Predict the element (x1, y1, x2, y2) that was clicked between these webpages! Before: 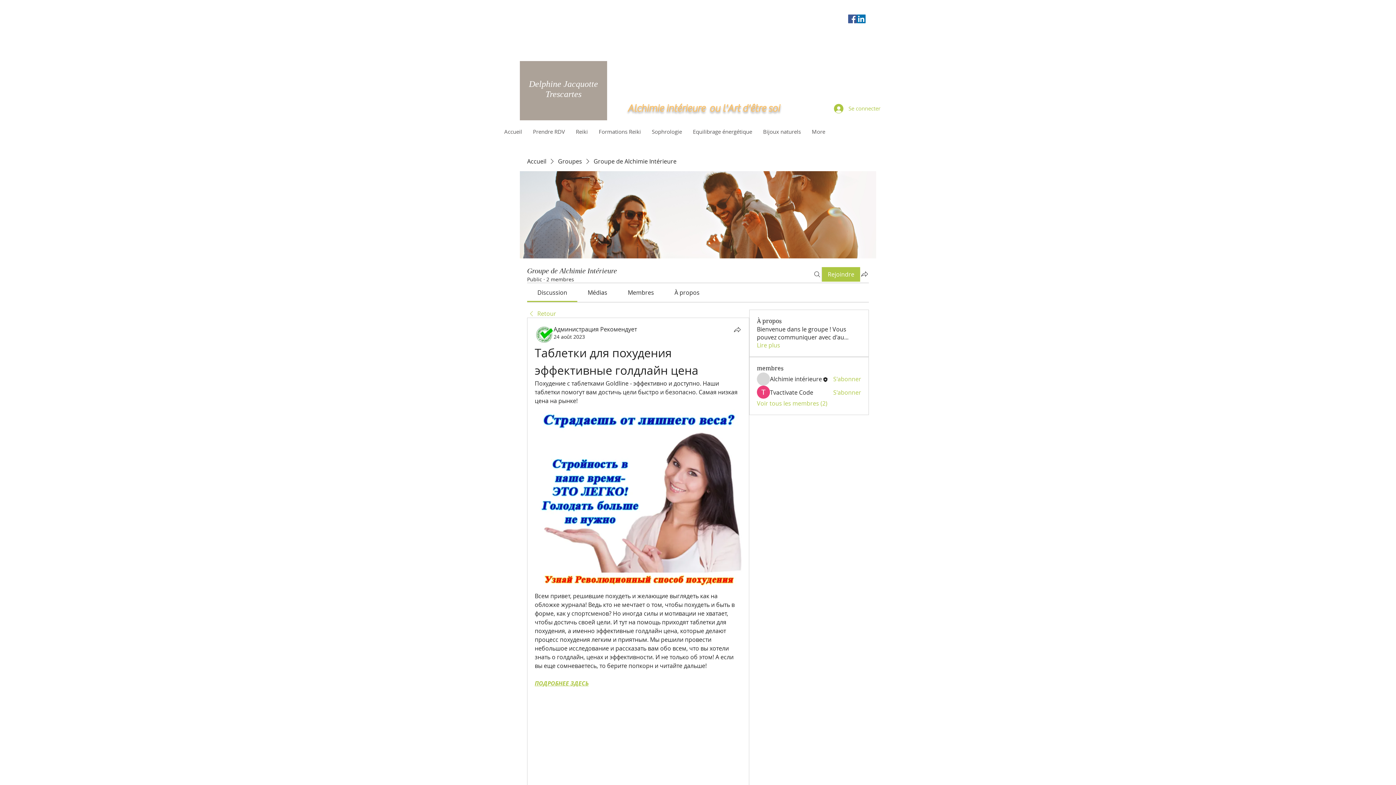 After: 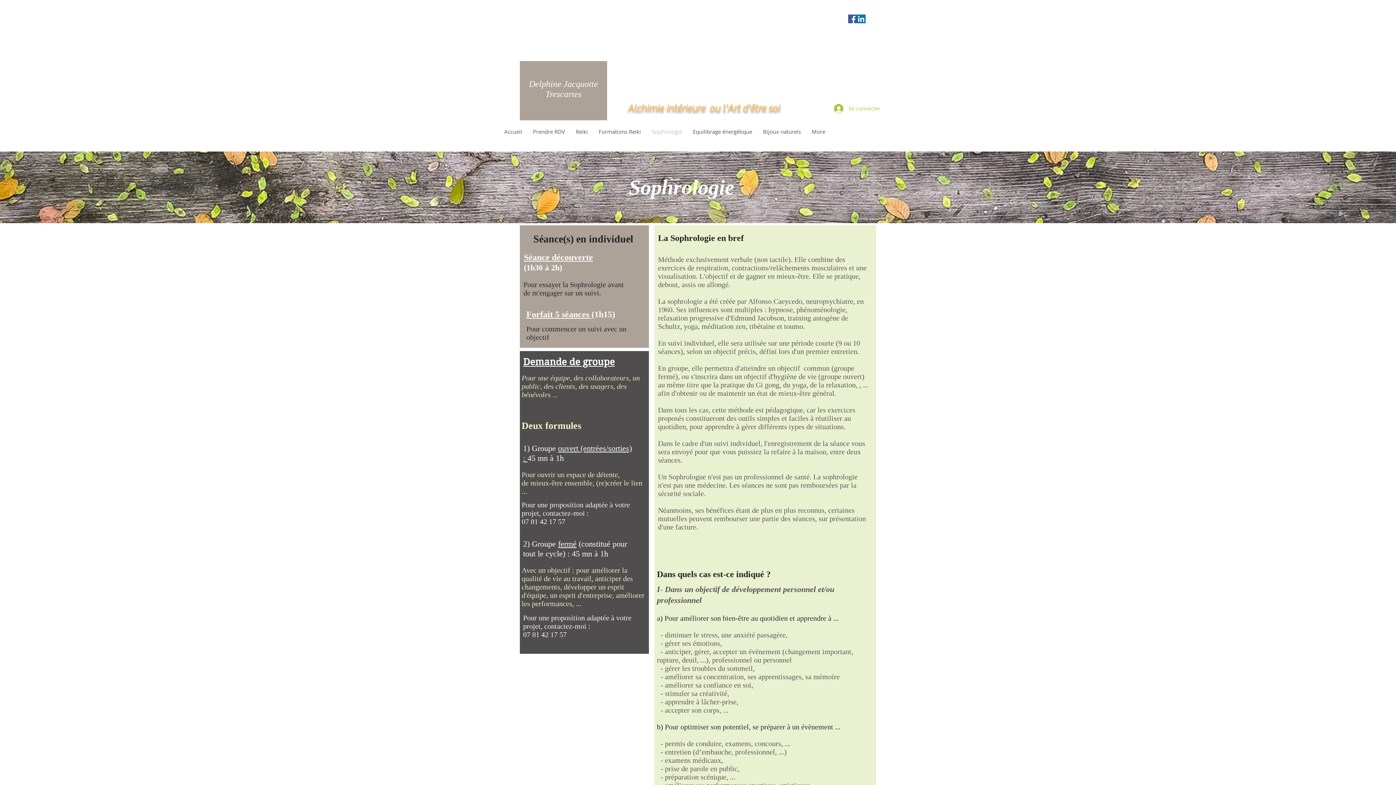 Action: label: Sophrologie bbox: (646, 126, 687, 137)